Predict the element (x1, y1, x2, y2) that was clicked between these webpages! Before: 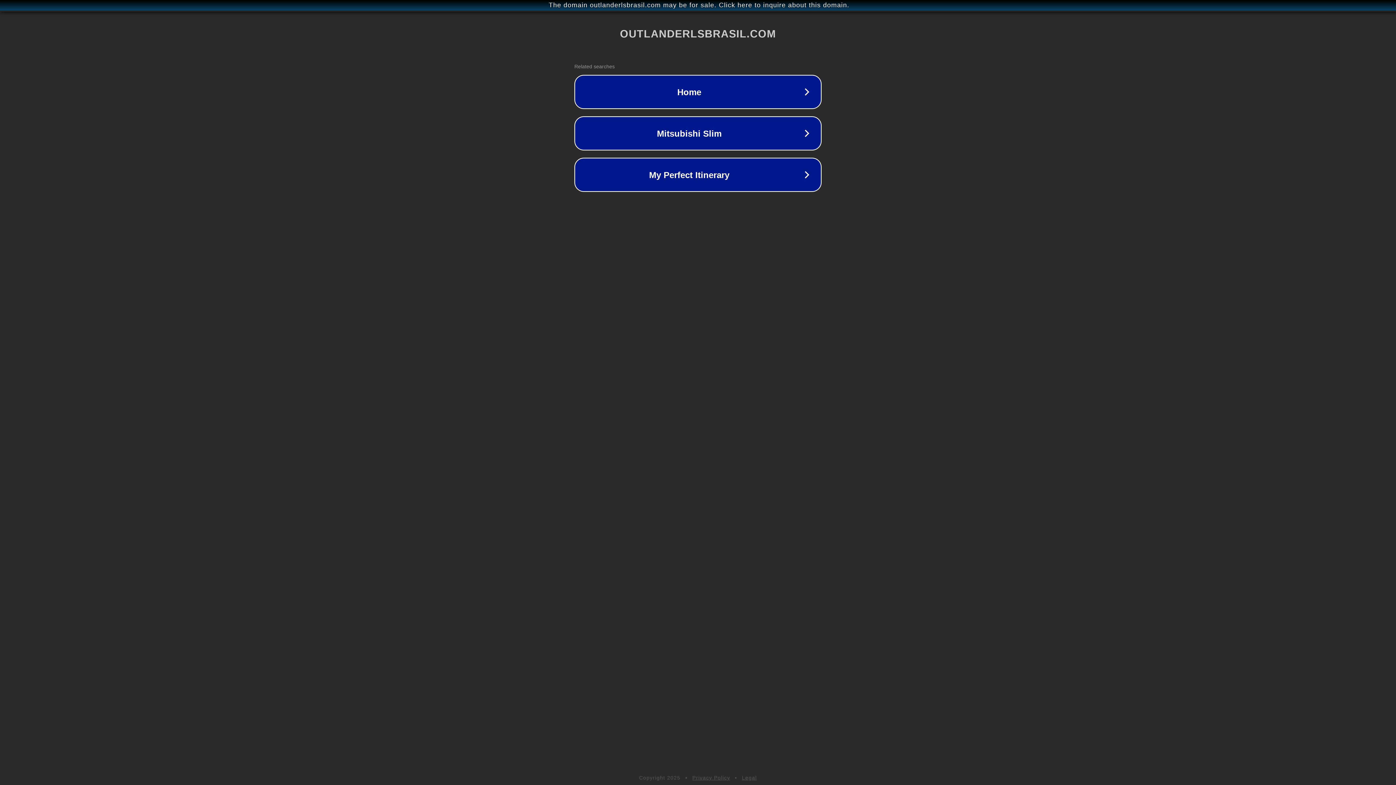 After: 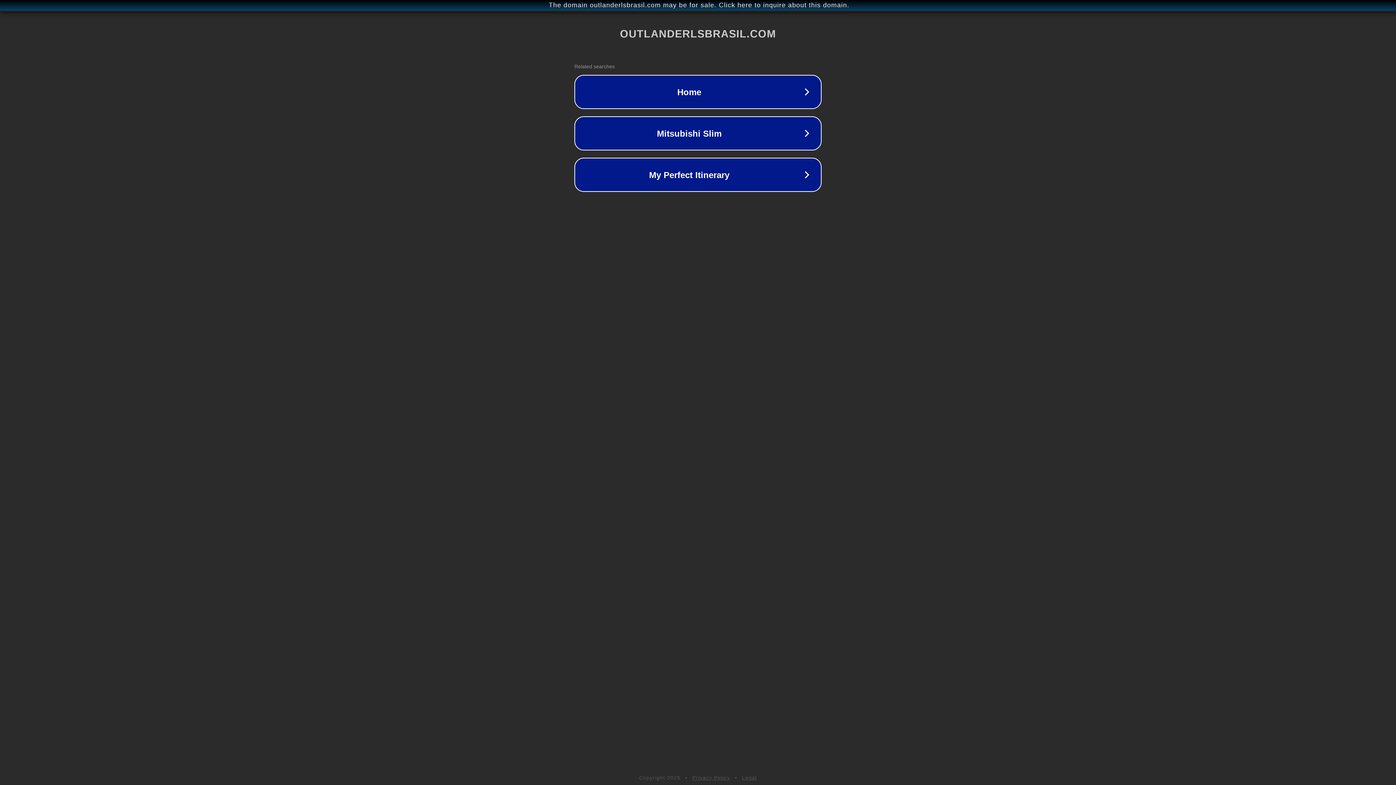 Action: bbox: (742, 775, 757, 781) label: Legal